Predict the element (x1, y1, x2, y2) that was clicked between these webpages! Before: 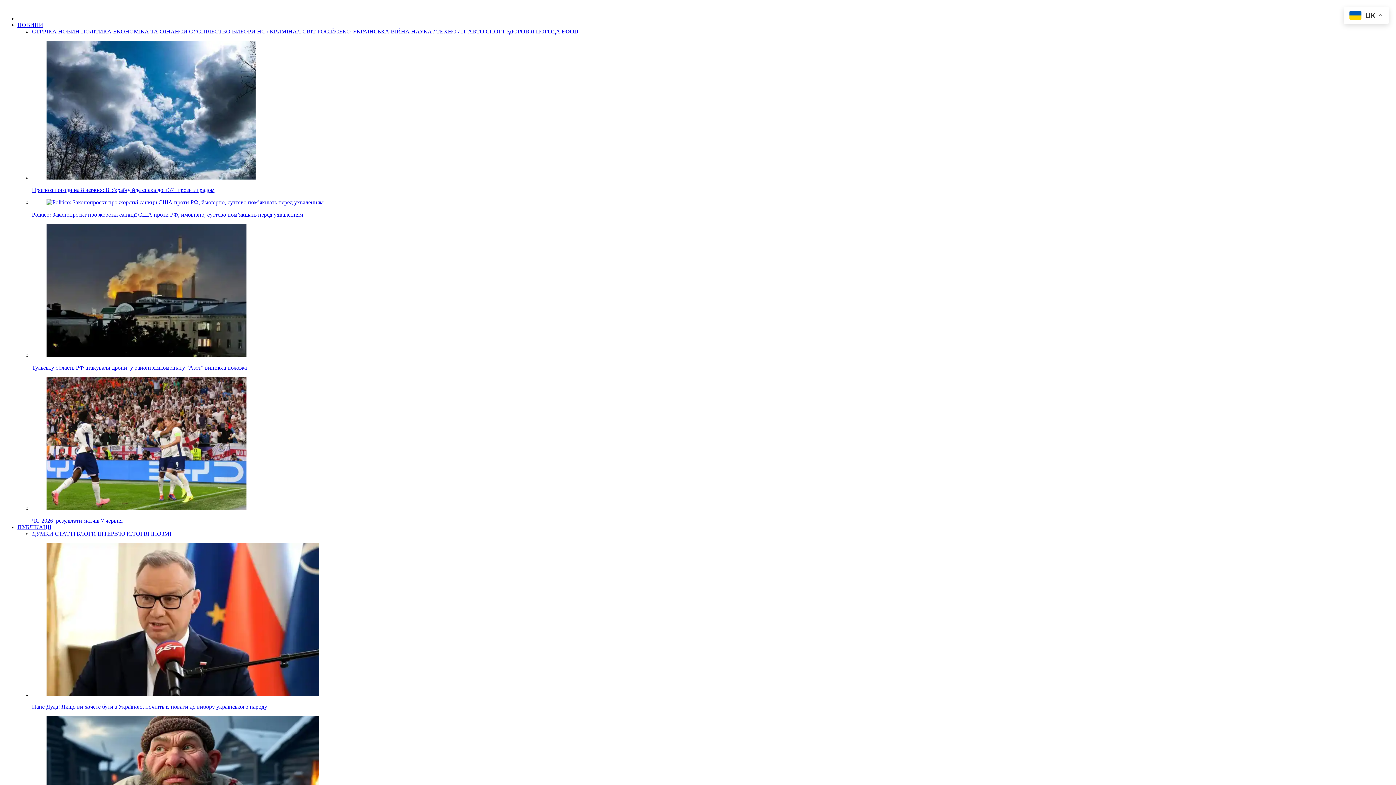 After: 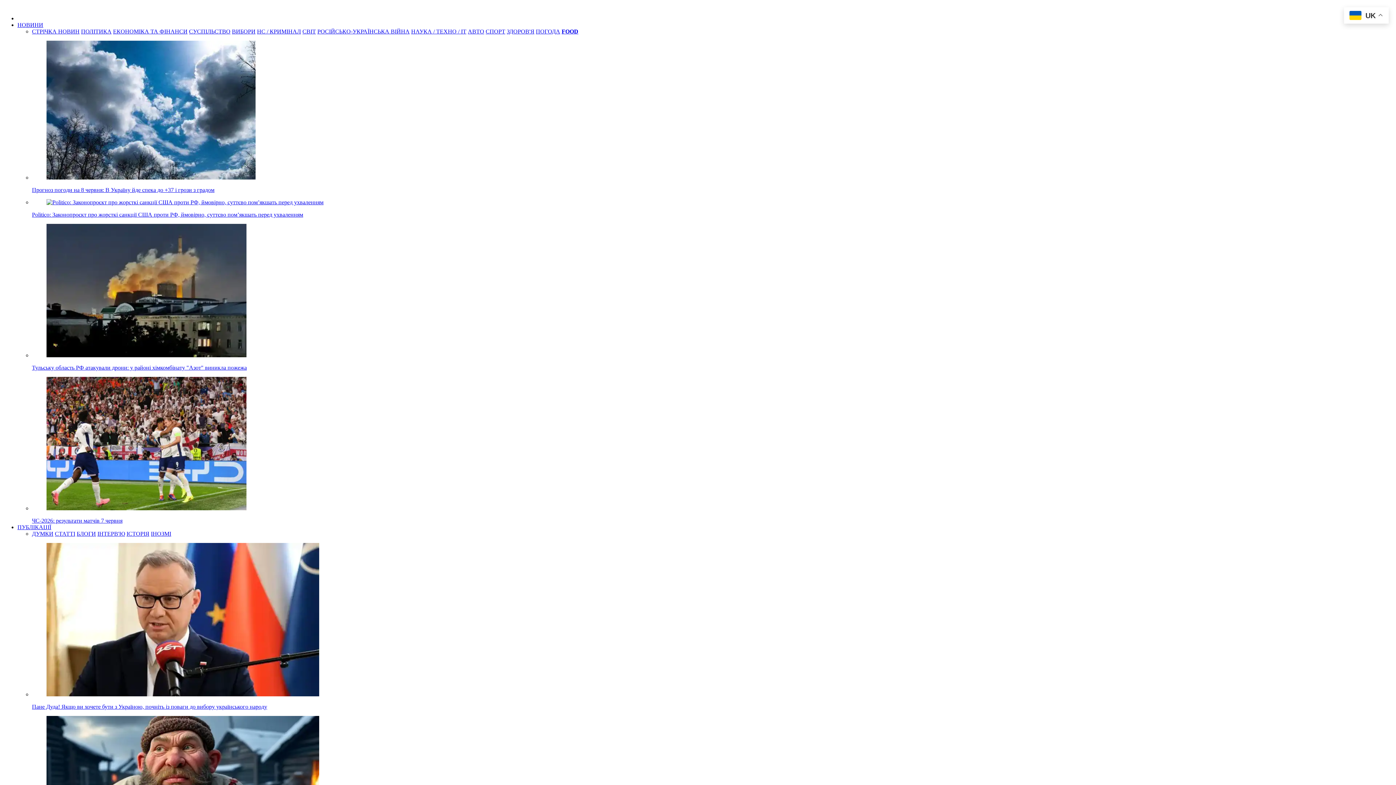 Action: bbox: (468, 28, 484, 34) label: АВТО